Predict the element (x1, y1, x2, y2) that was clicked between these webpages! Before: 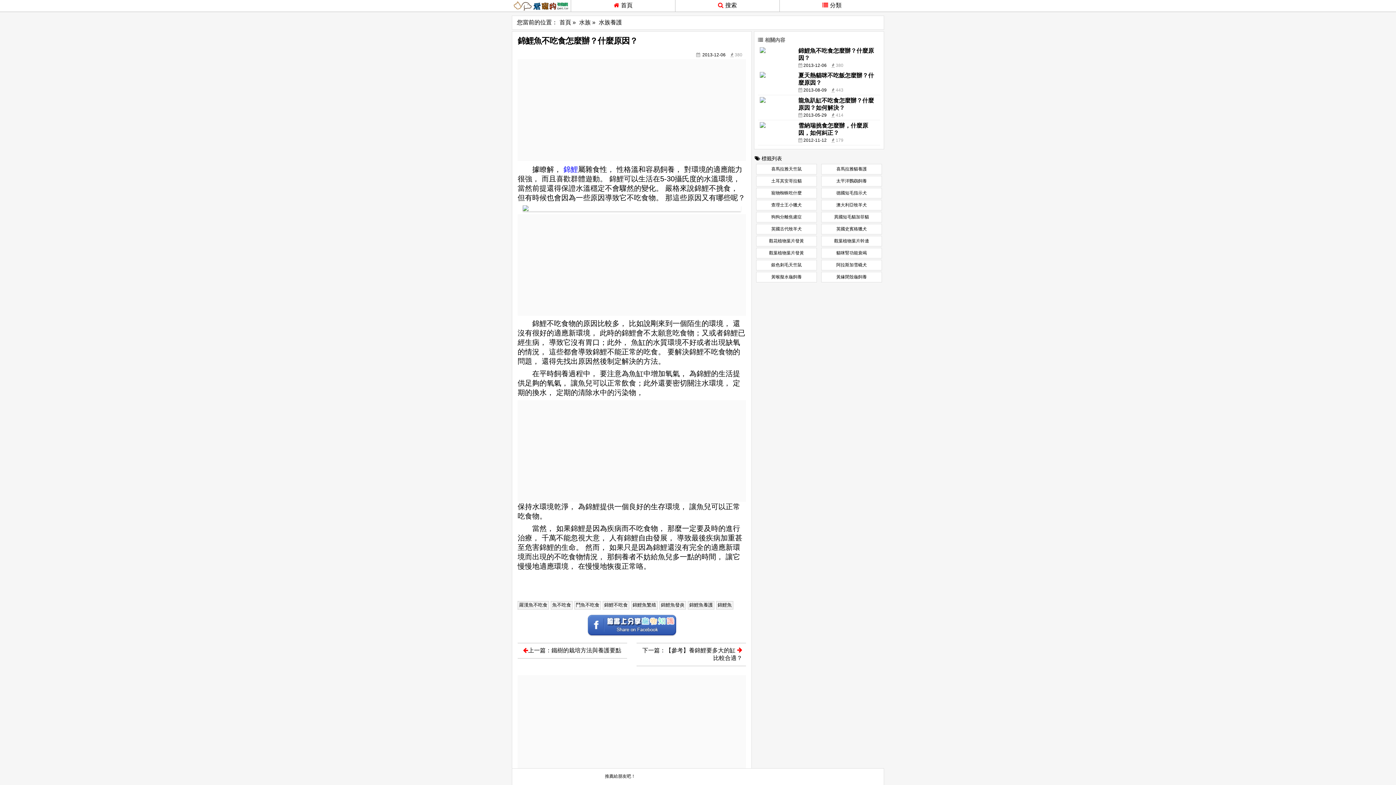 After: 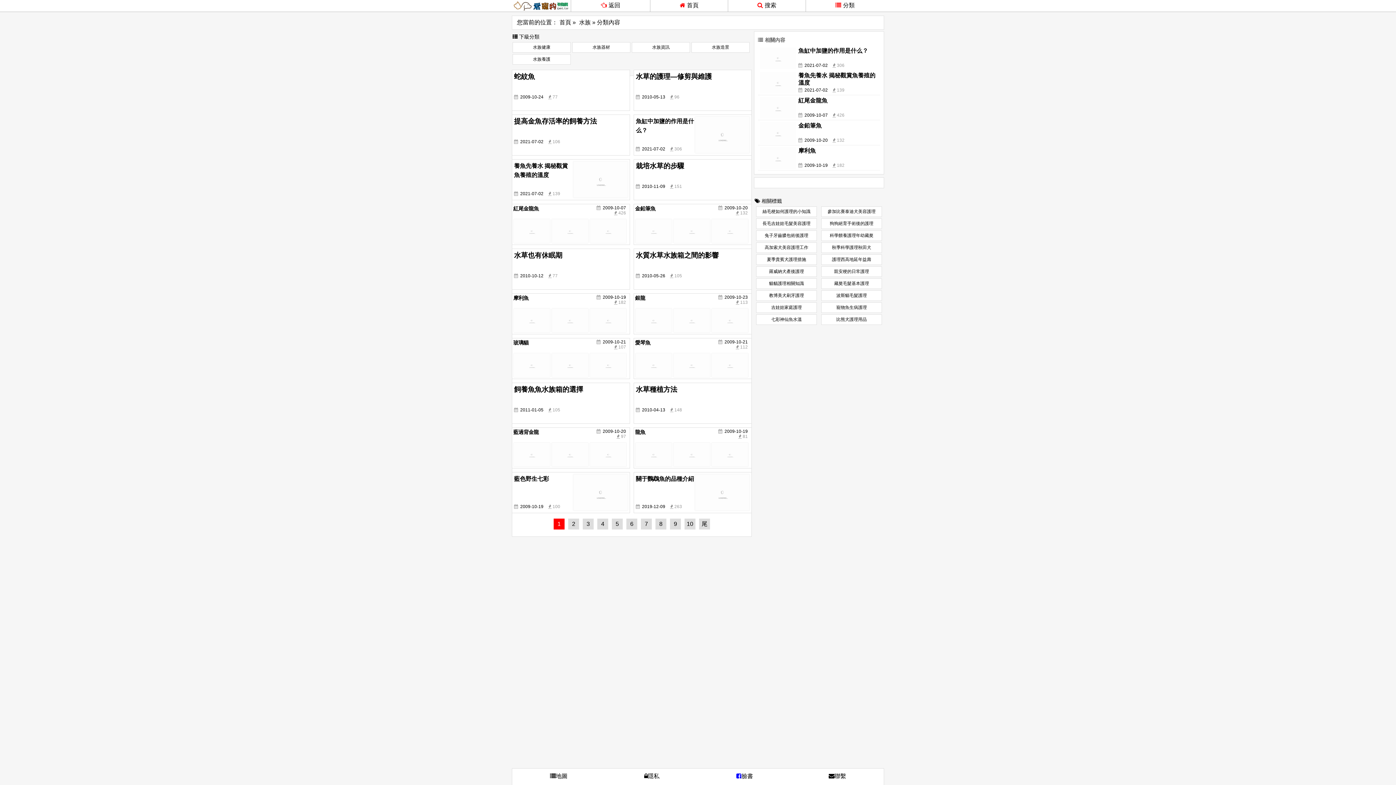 Action: bbox: (579, 19, 590, 25) label: 水族